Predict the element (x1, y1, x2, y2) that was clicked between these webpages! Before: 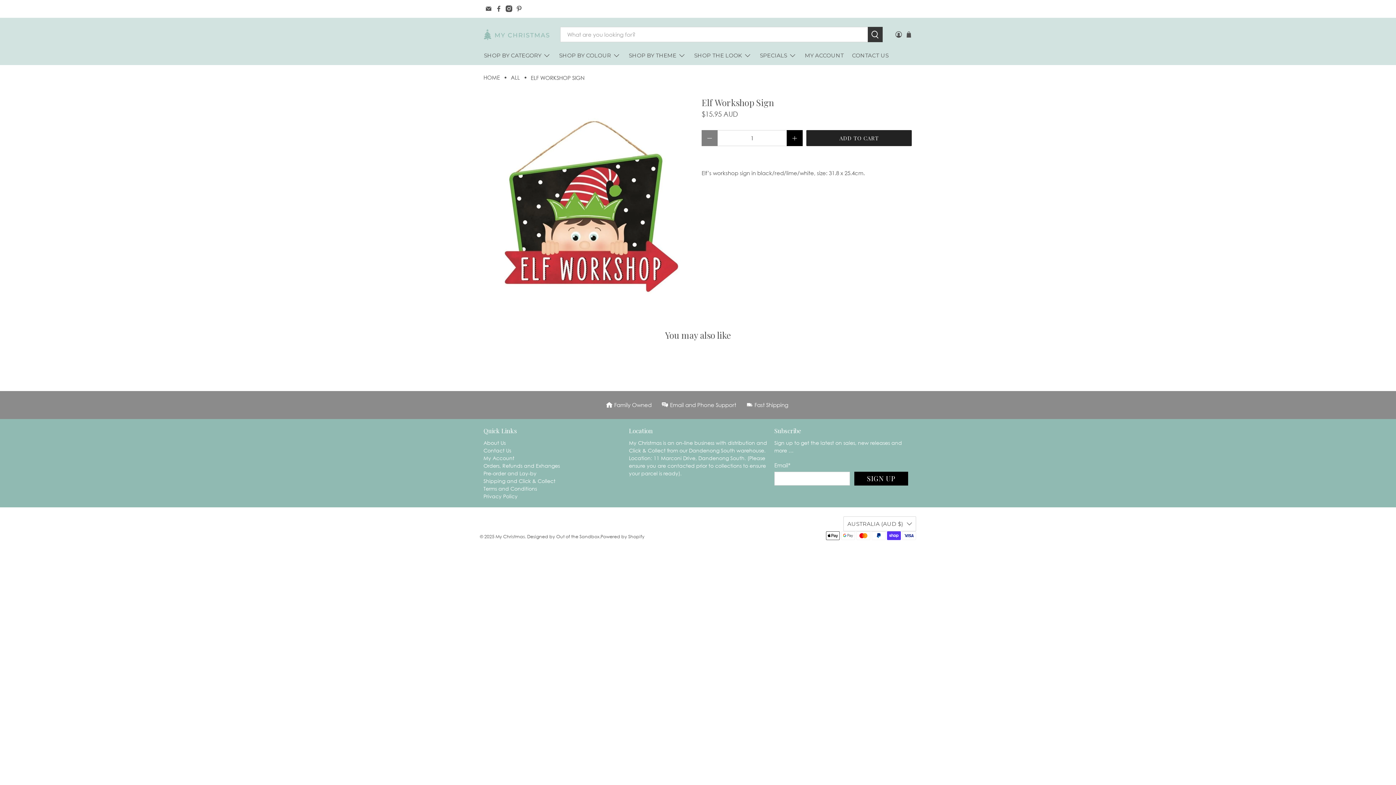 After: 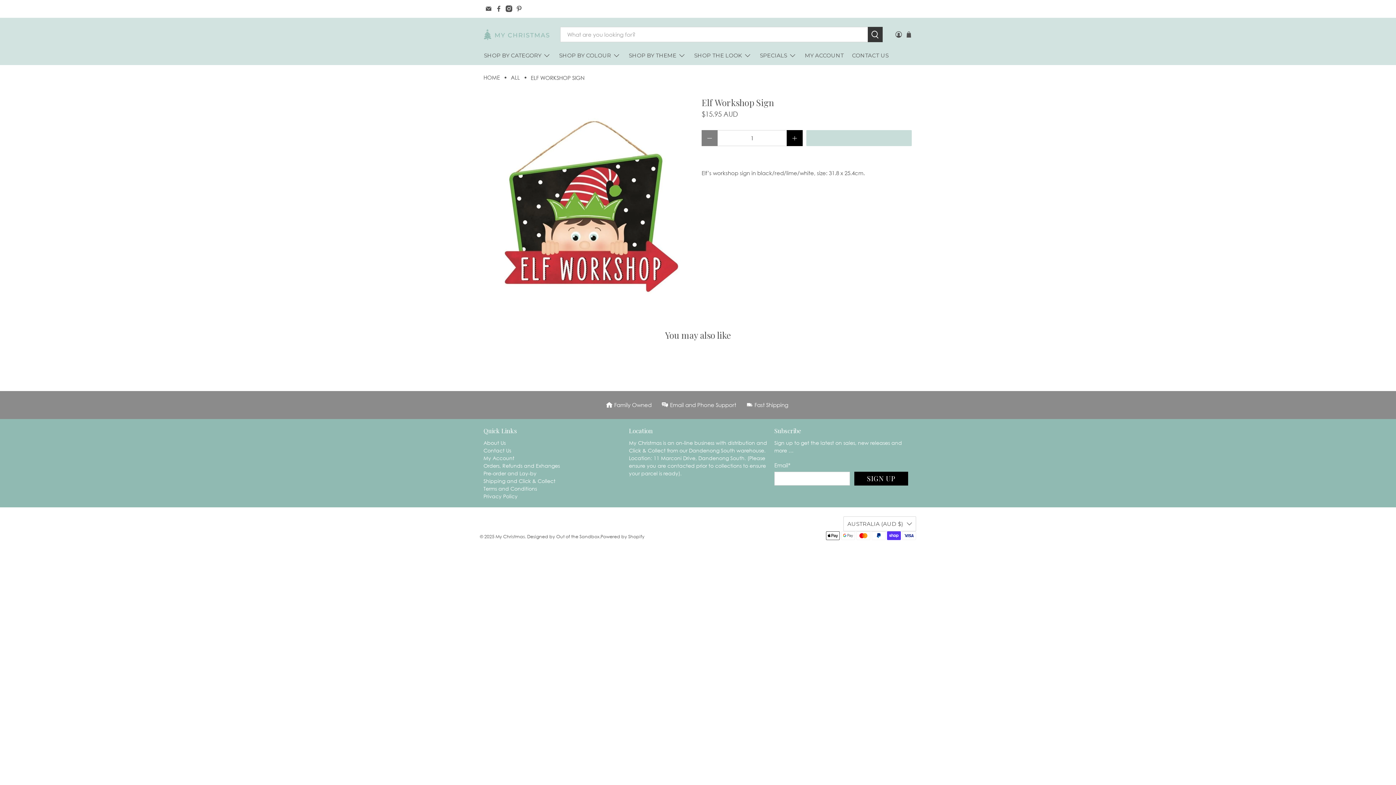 Action: bbox: (806, 130, 912, 146) label: ADD TO CART